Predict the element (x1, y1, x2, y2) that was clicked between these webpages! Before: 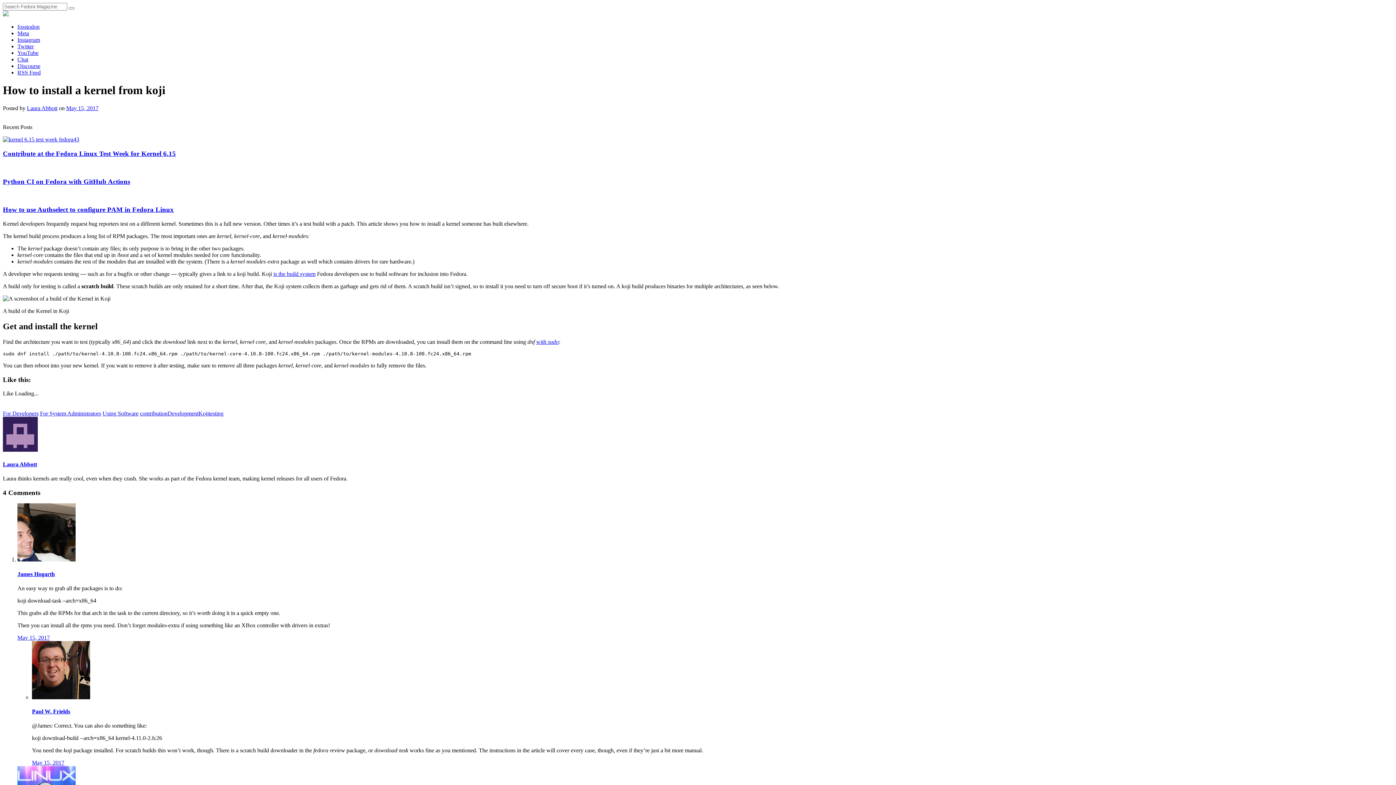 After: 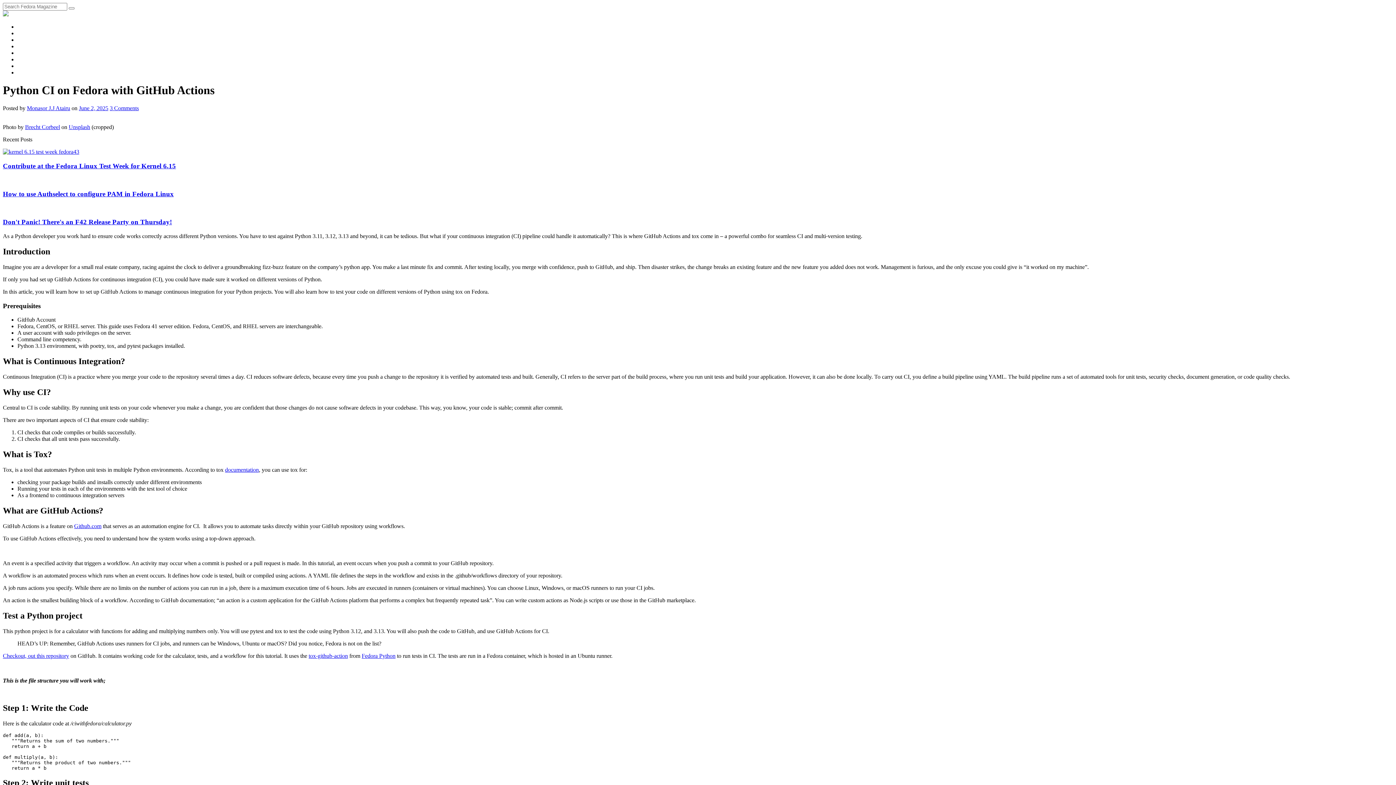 Action: label: Python CI on Fedora with GitHub Actions bbox: (2, 177, 1393, 185)